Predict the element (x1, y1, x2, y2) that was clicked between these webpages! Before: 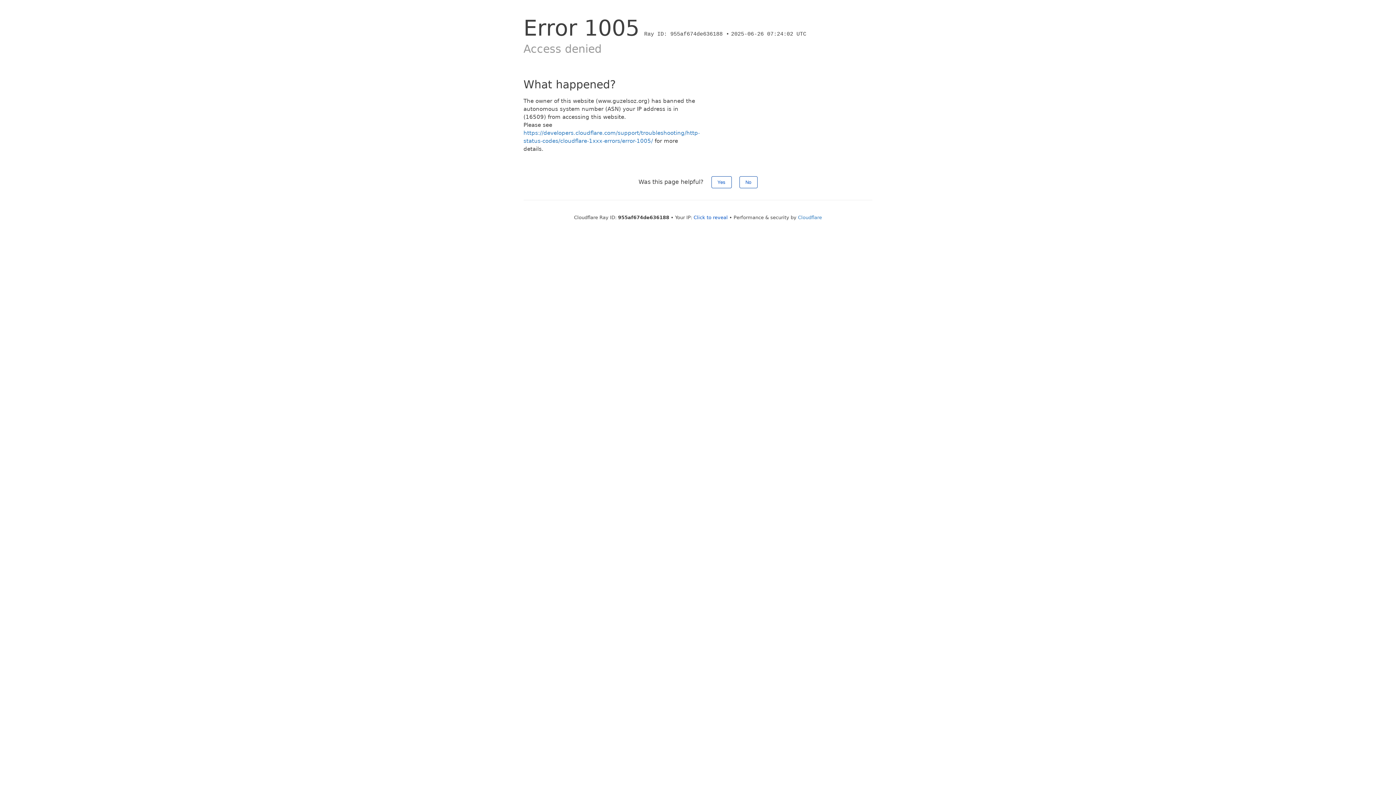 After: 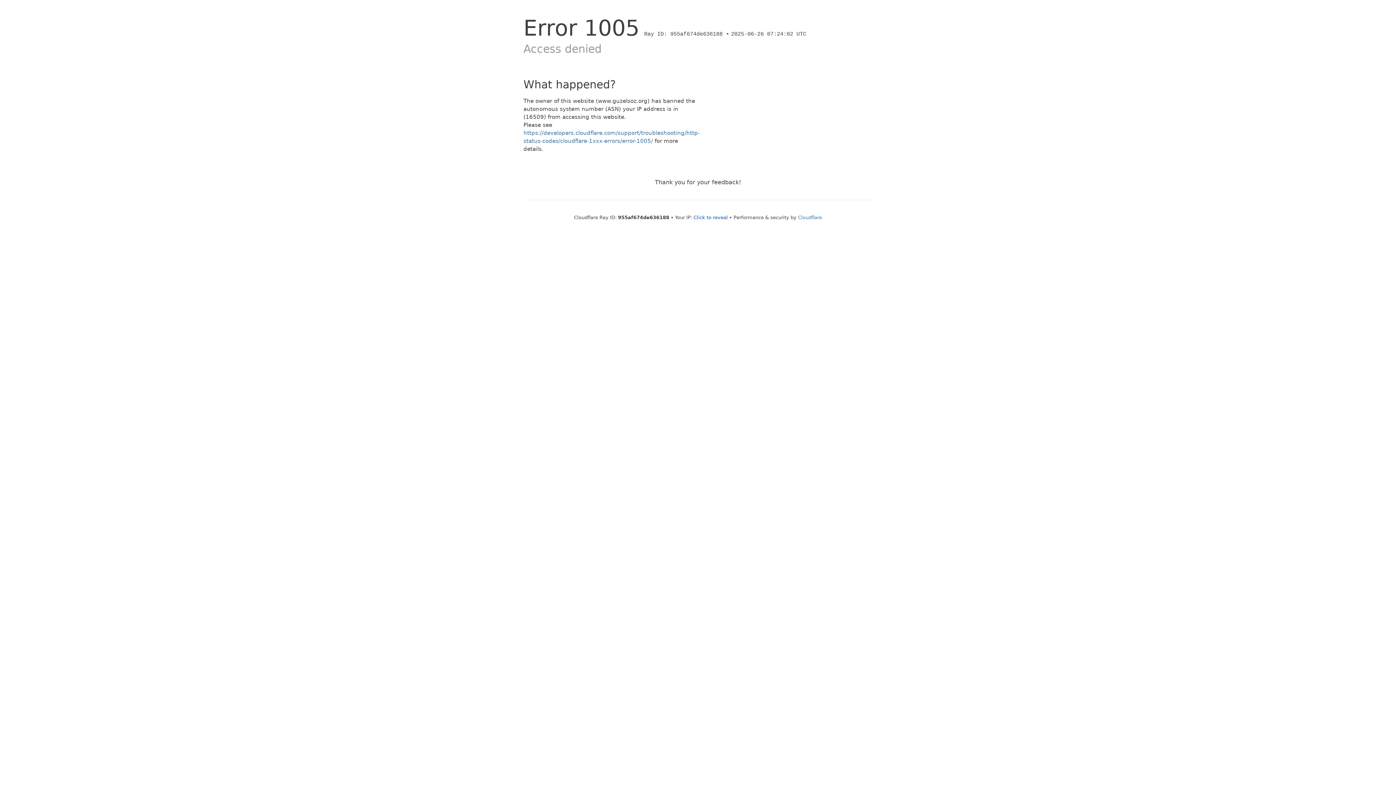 Action: label: No bbox: (739, 176, 757, 188)